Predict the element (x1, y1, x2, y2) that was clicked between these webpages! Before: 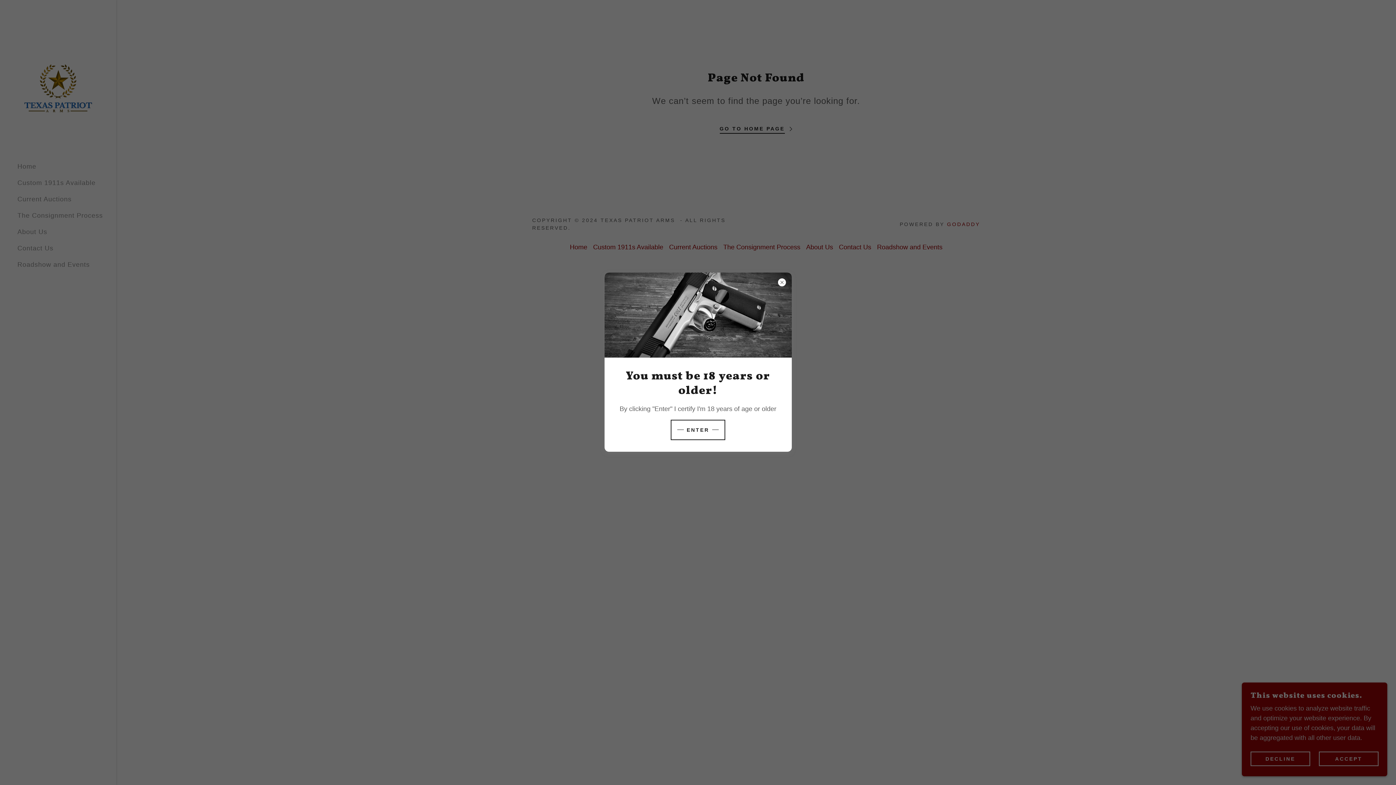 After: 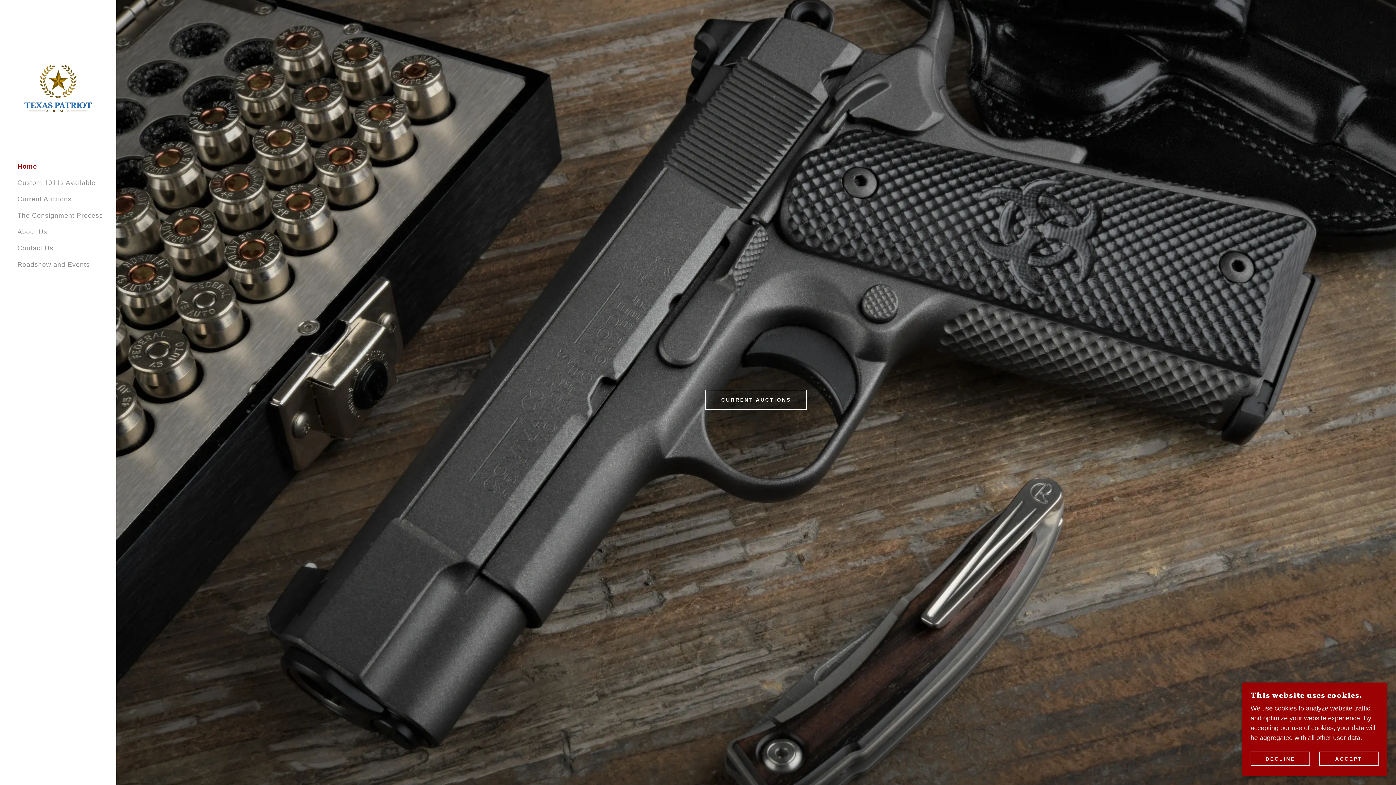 Action: label: ENTER bbox: (670, 419, 725, 440)